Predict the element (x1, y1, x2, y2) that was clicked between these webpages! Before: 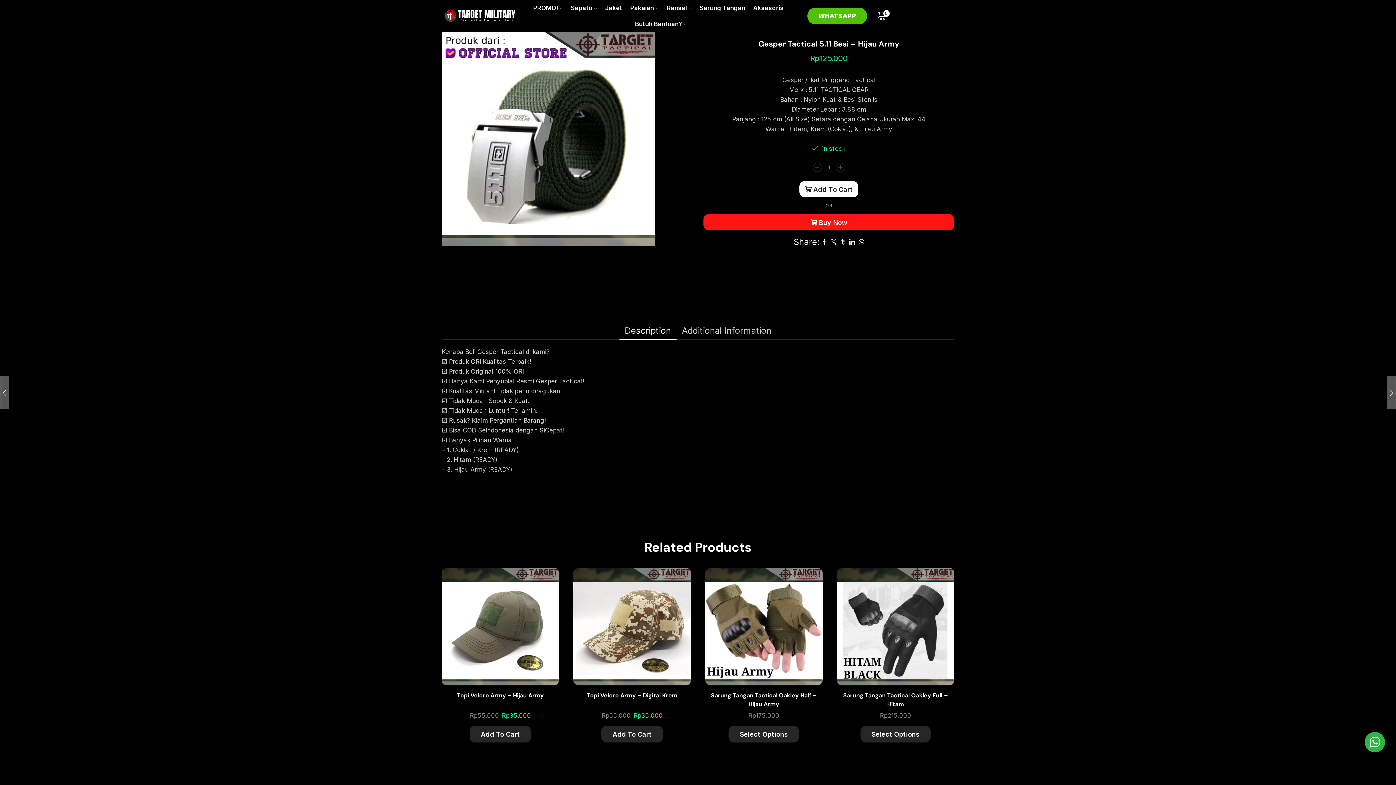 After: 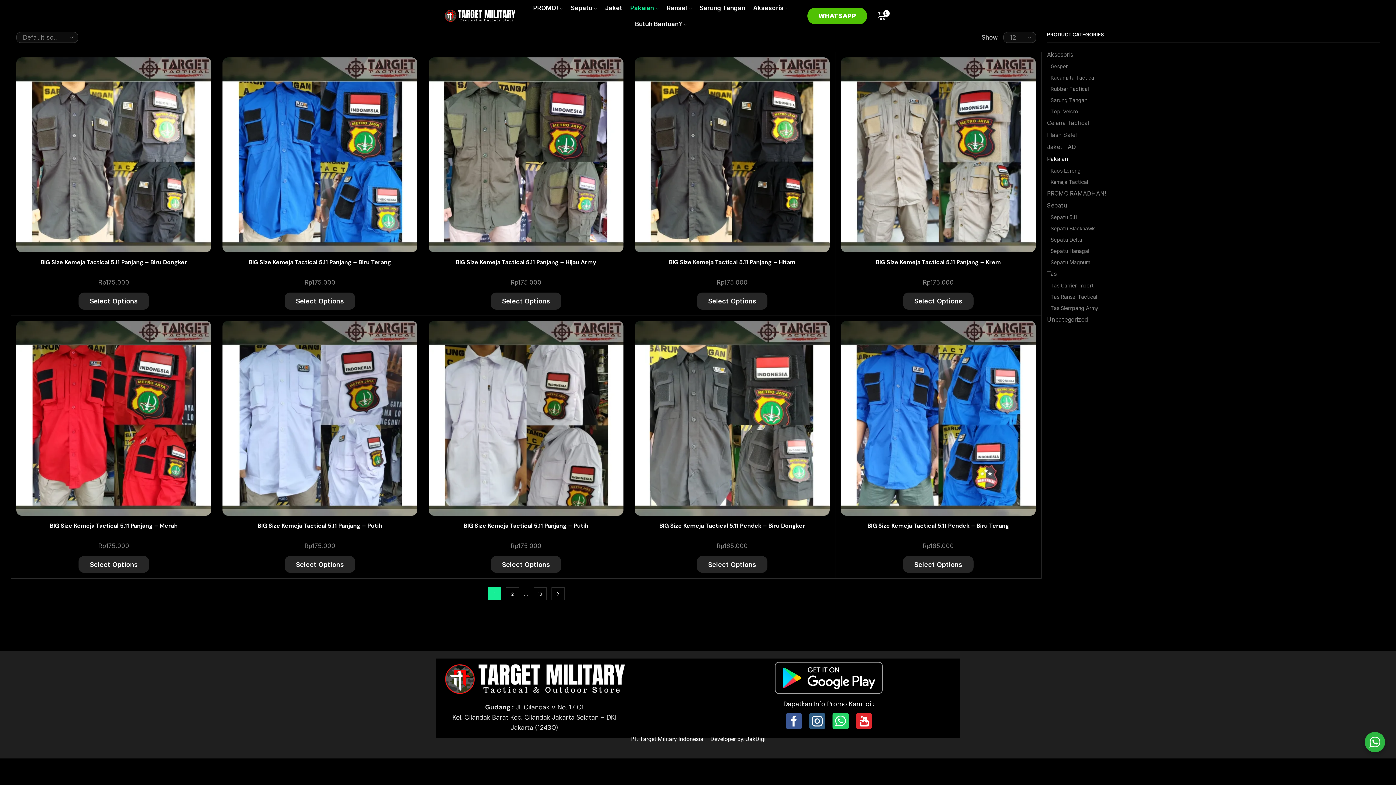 Action: label: Pakaian bbox: (626, 0, 662, 16)